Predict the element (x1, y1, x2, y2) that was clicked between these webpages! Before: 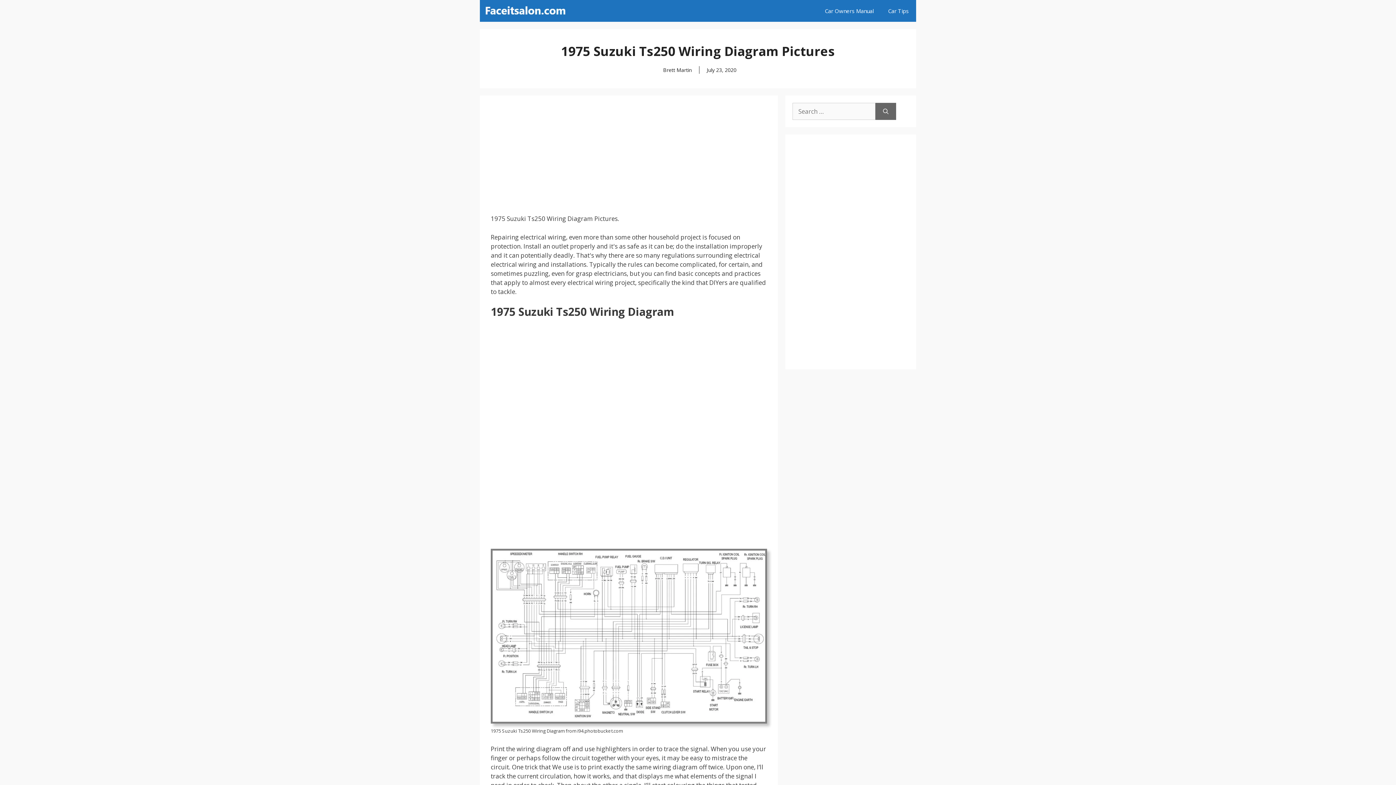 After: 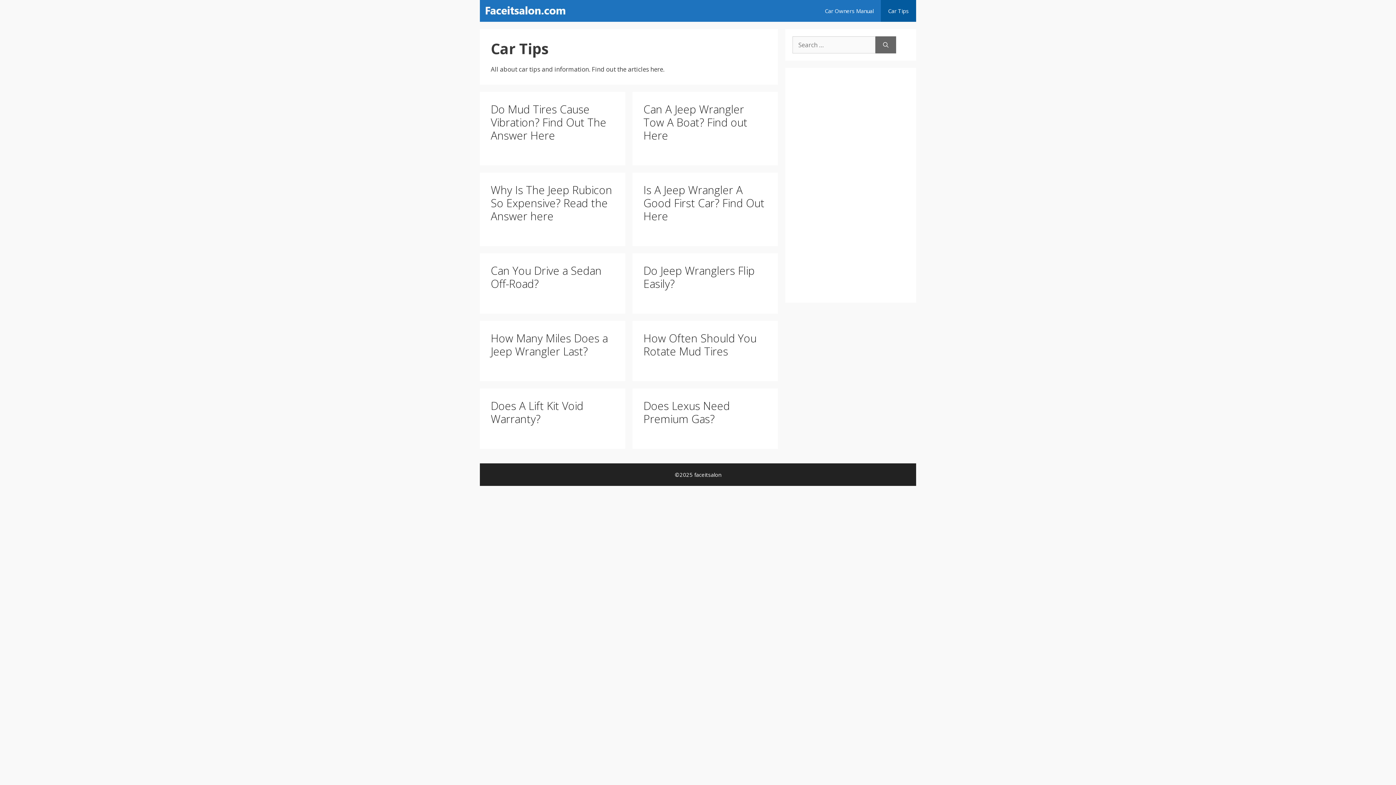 Action: label: Car Tips bbox: (881, 0, 916, 21)